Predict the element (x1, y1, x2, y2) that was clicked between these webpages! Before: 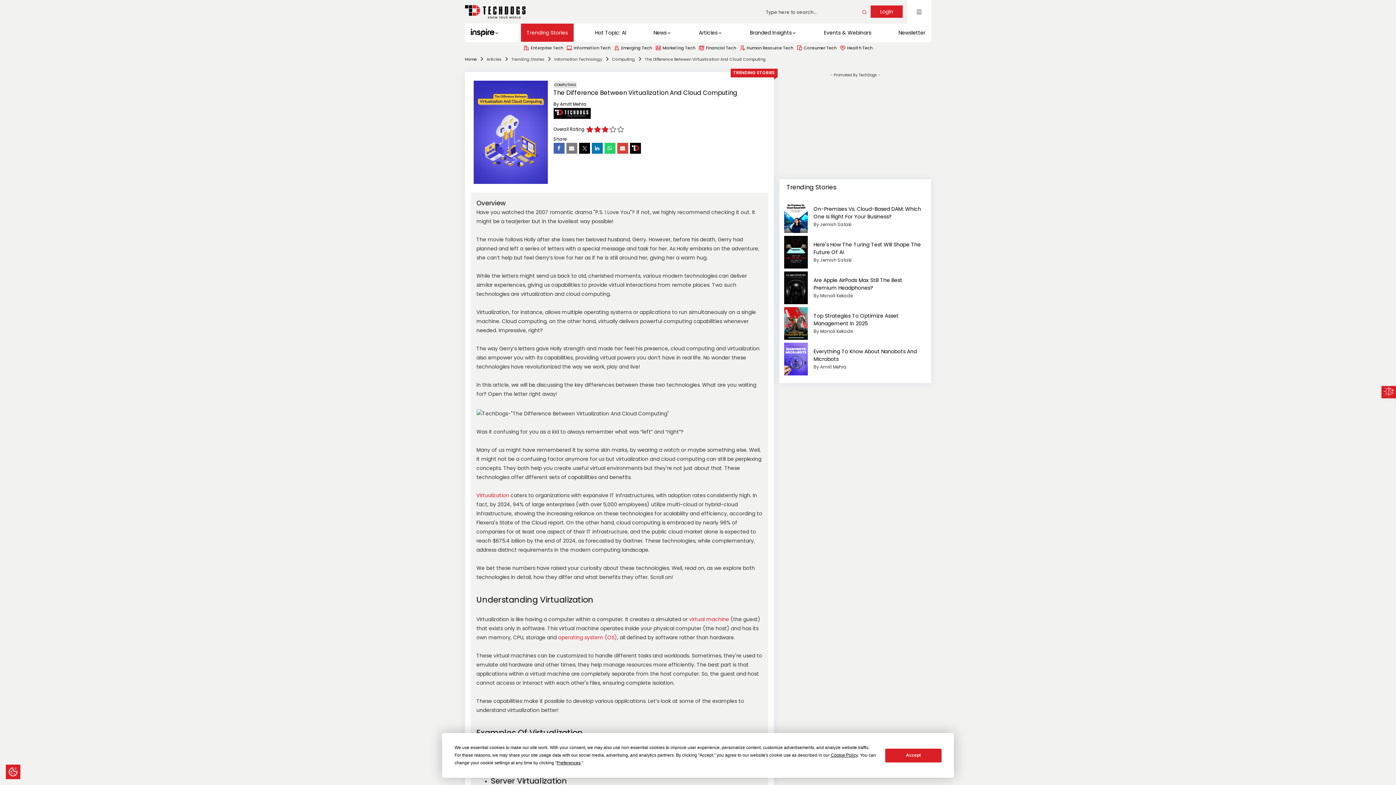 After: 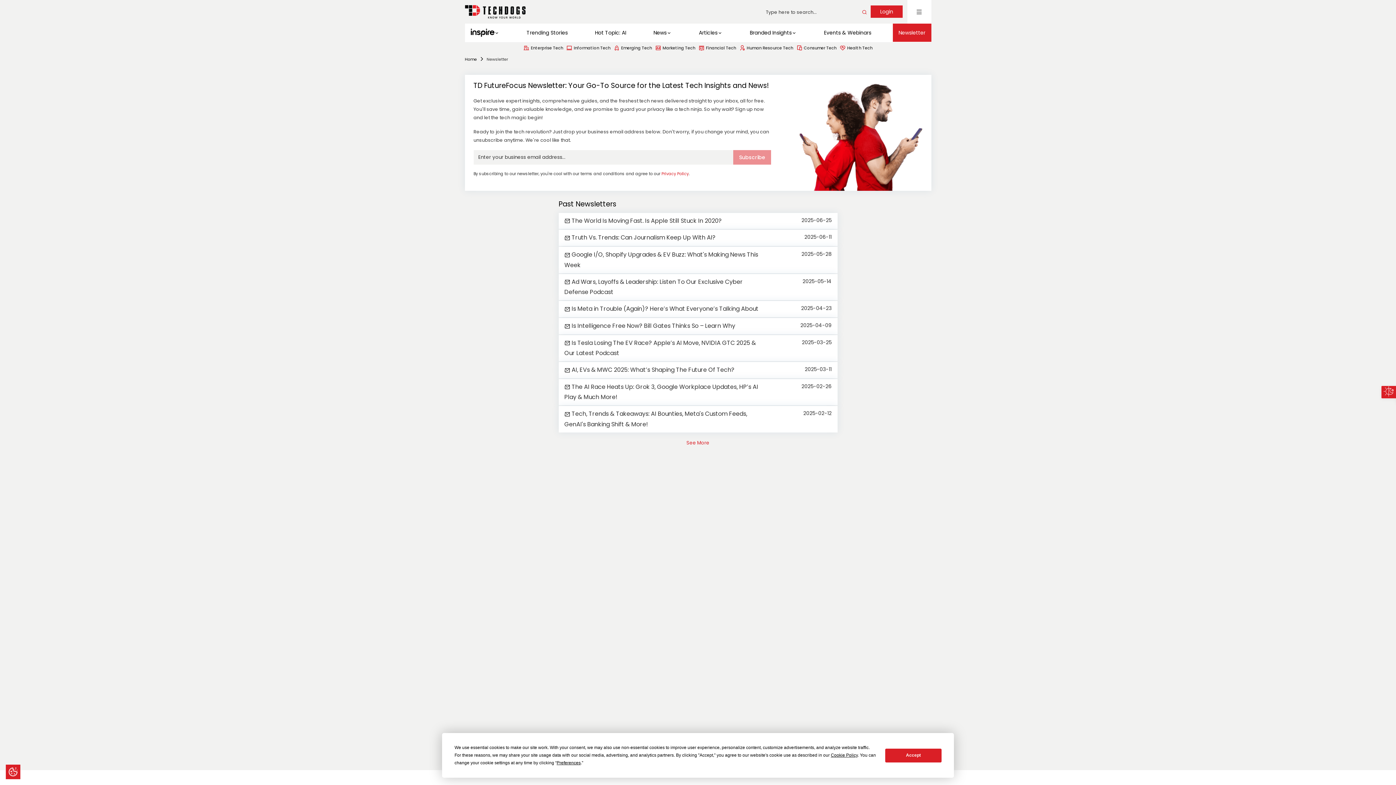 Action: bbox: (892, 23, 931, 41) label: Newsletter